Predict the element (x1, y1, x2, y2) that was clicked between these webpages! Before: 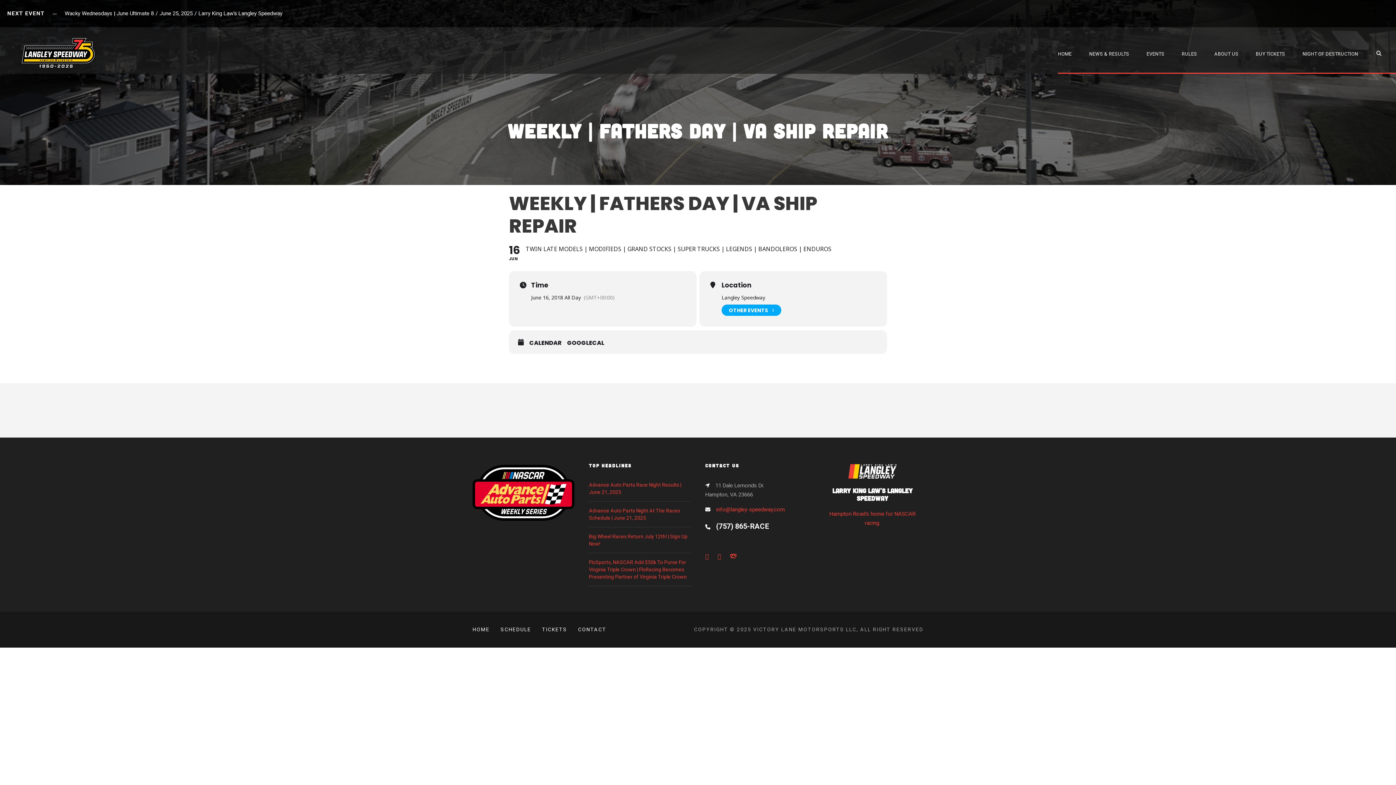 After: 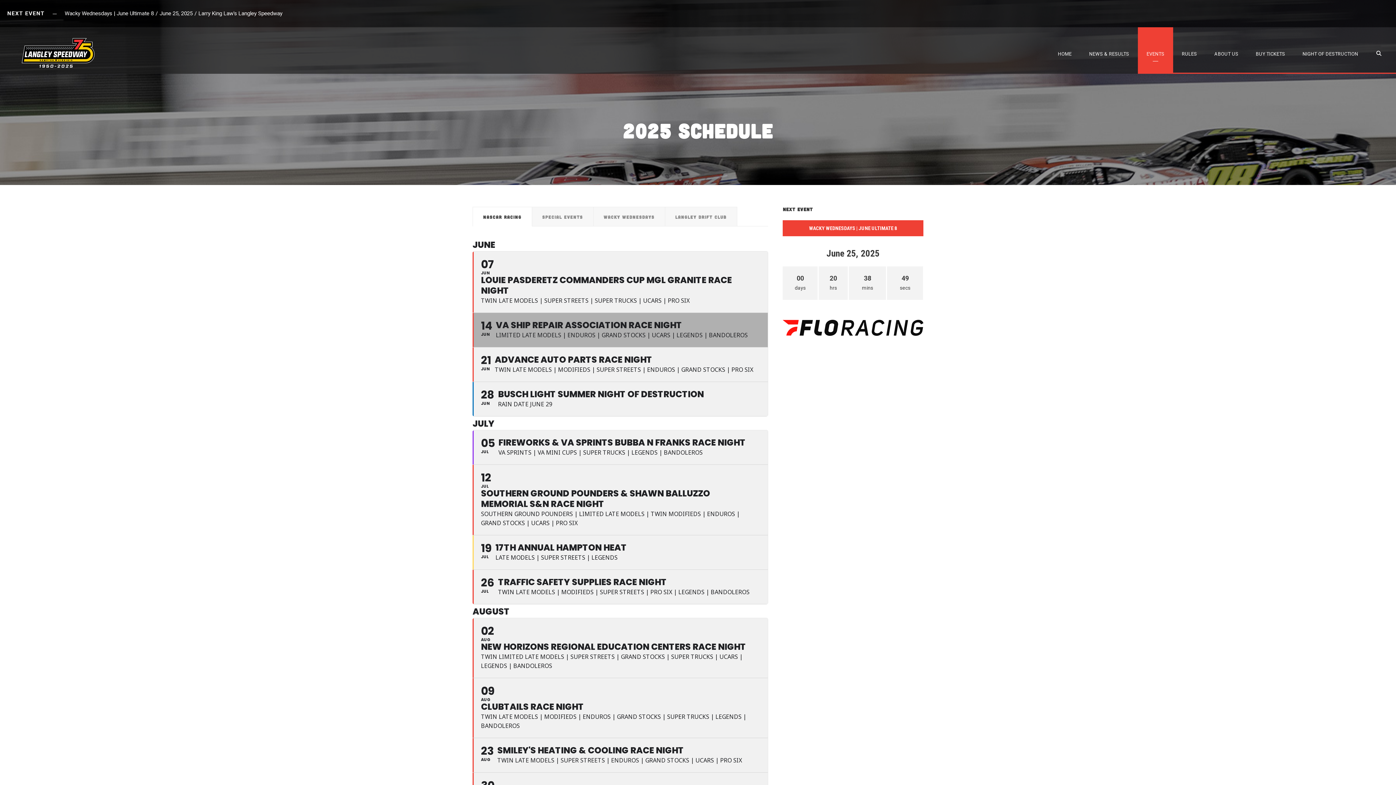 Action: bbox: (500, 626, 531, 632) label: SCHEDULE